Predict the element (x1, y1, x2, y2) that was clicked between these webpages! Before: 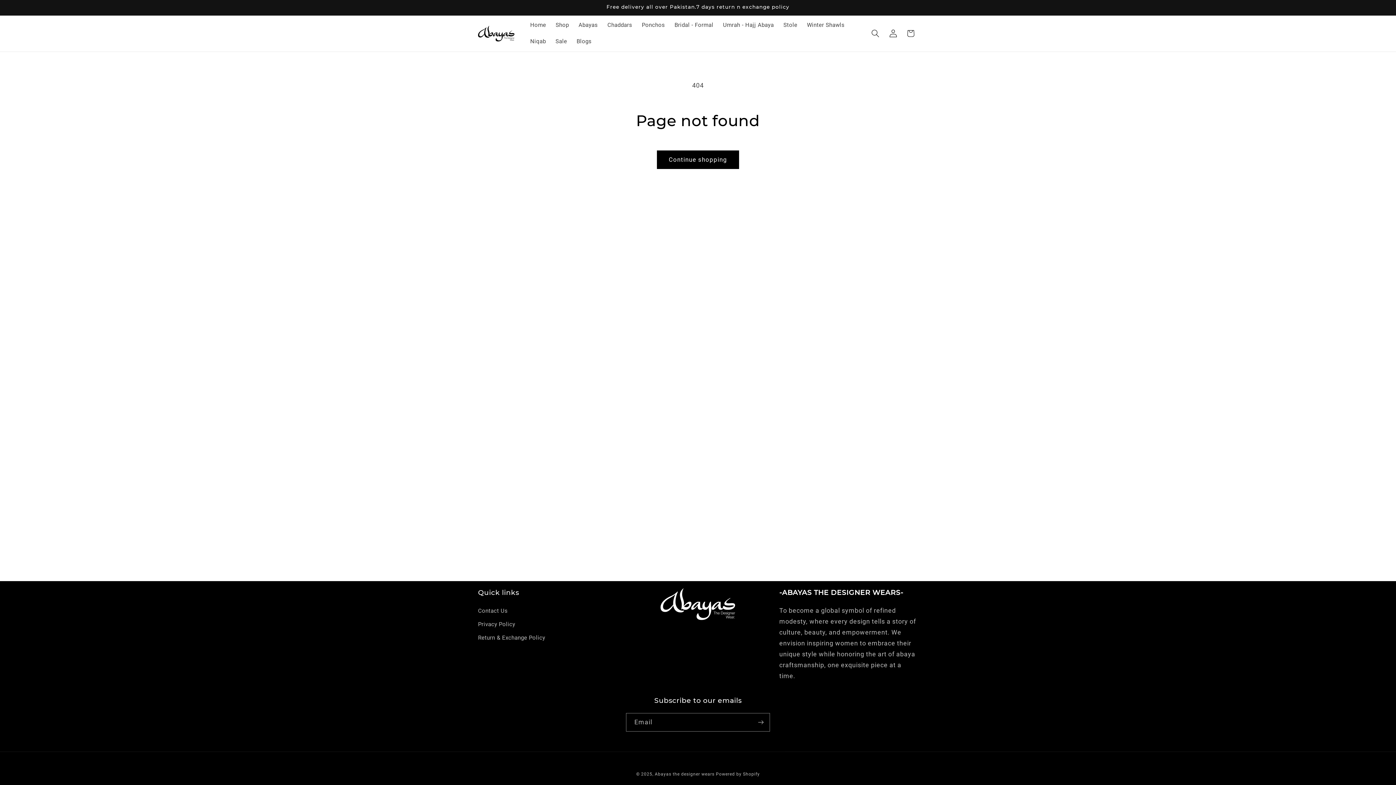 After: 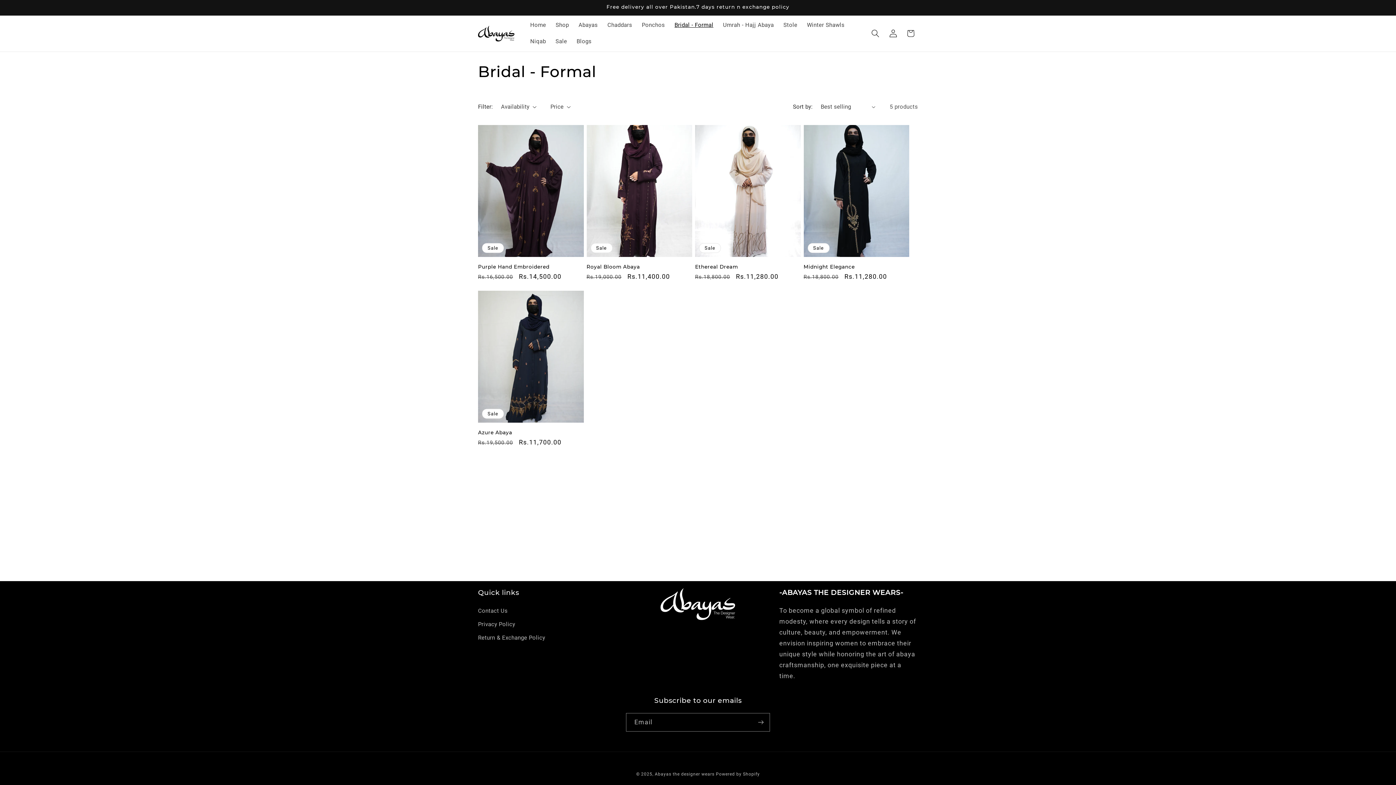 Action: bbox: (669, 17, 718, 33) label: Bridal - Formal